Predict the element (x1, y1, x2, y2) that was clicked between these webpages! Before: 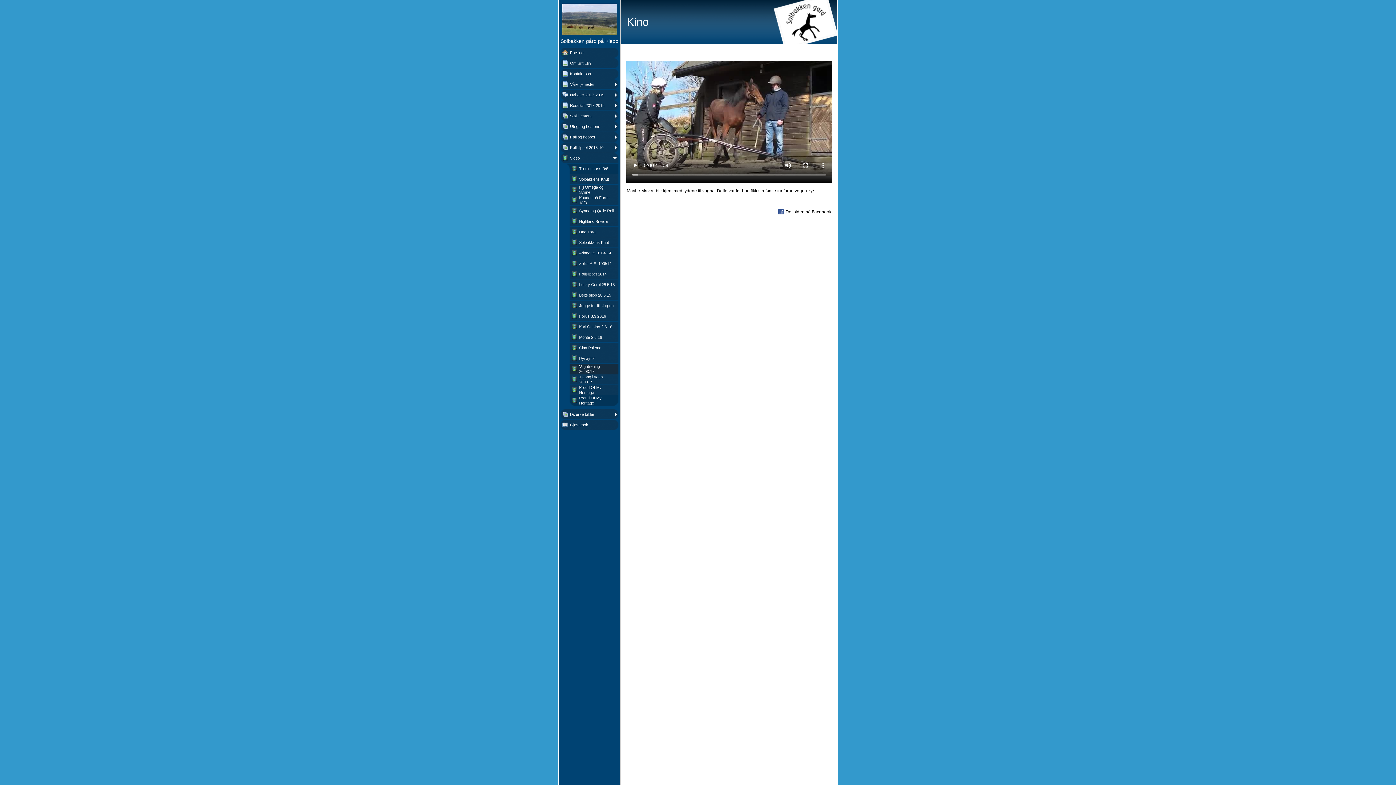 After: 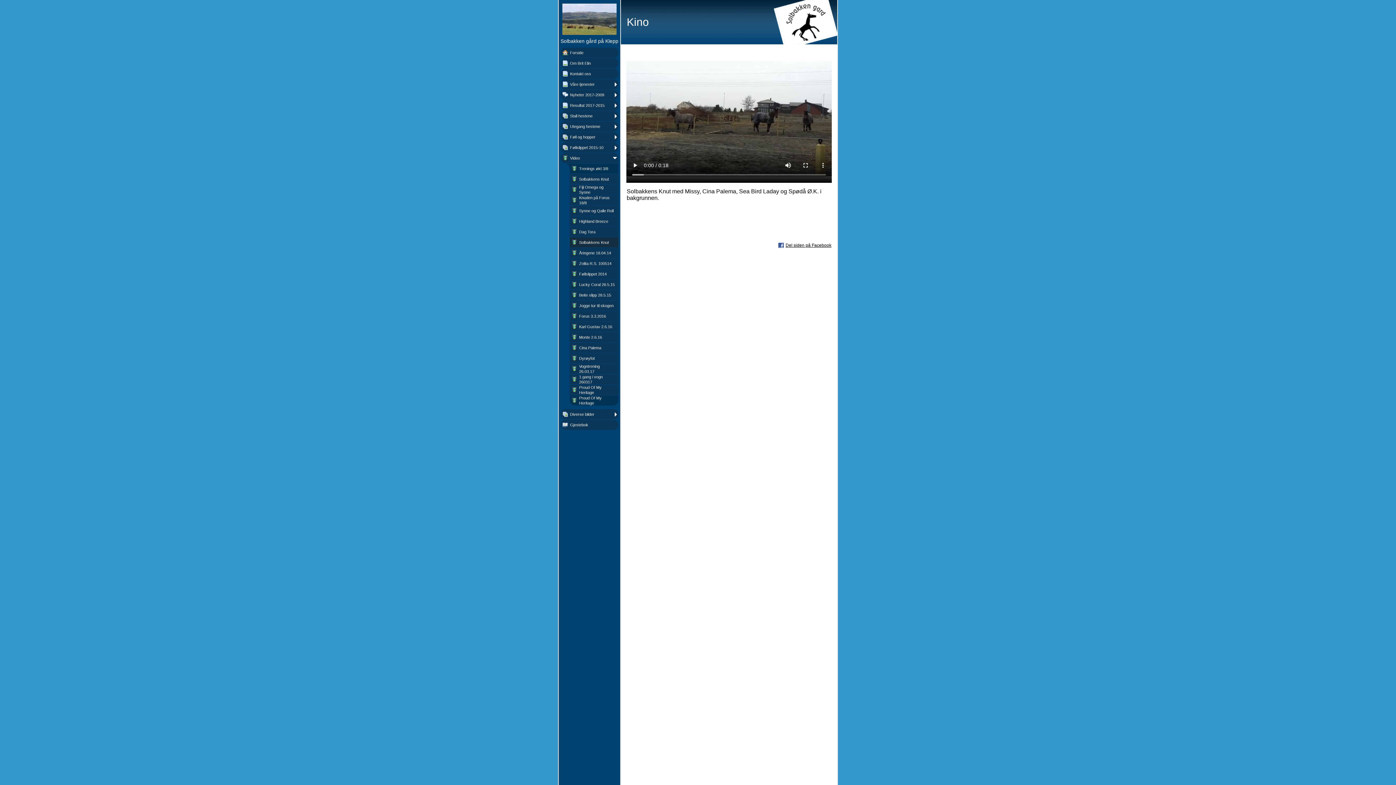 Action: label: Solbakkens Knut bbox: (570, 237, 617, 247)